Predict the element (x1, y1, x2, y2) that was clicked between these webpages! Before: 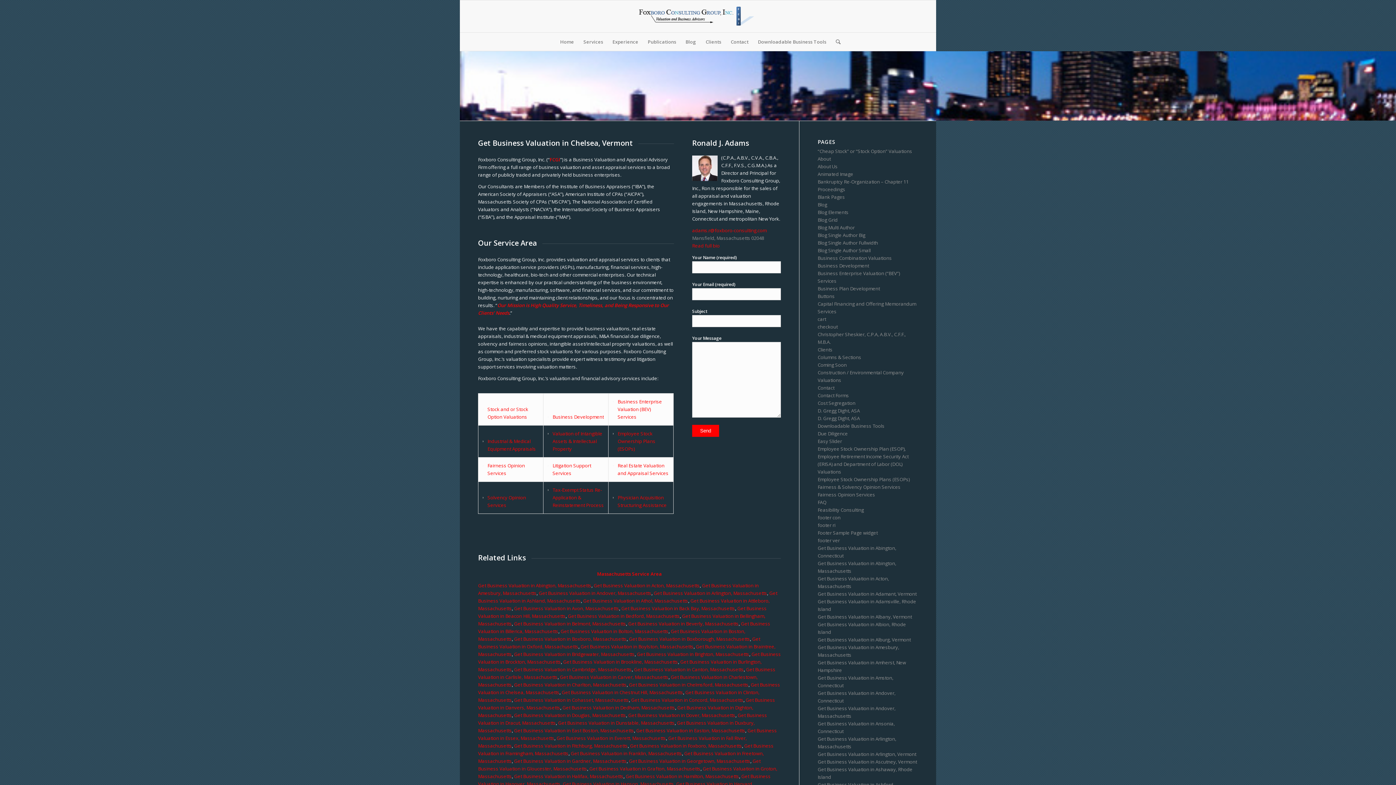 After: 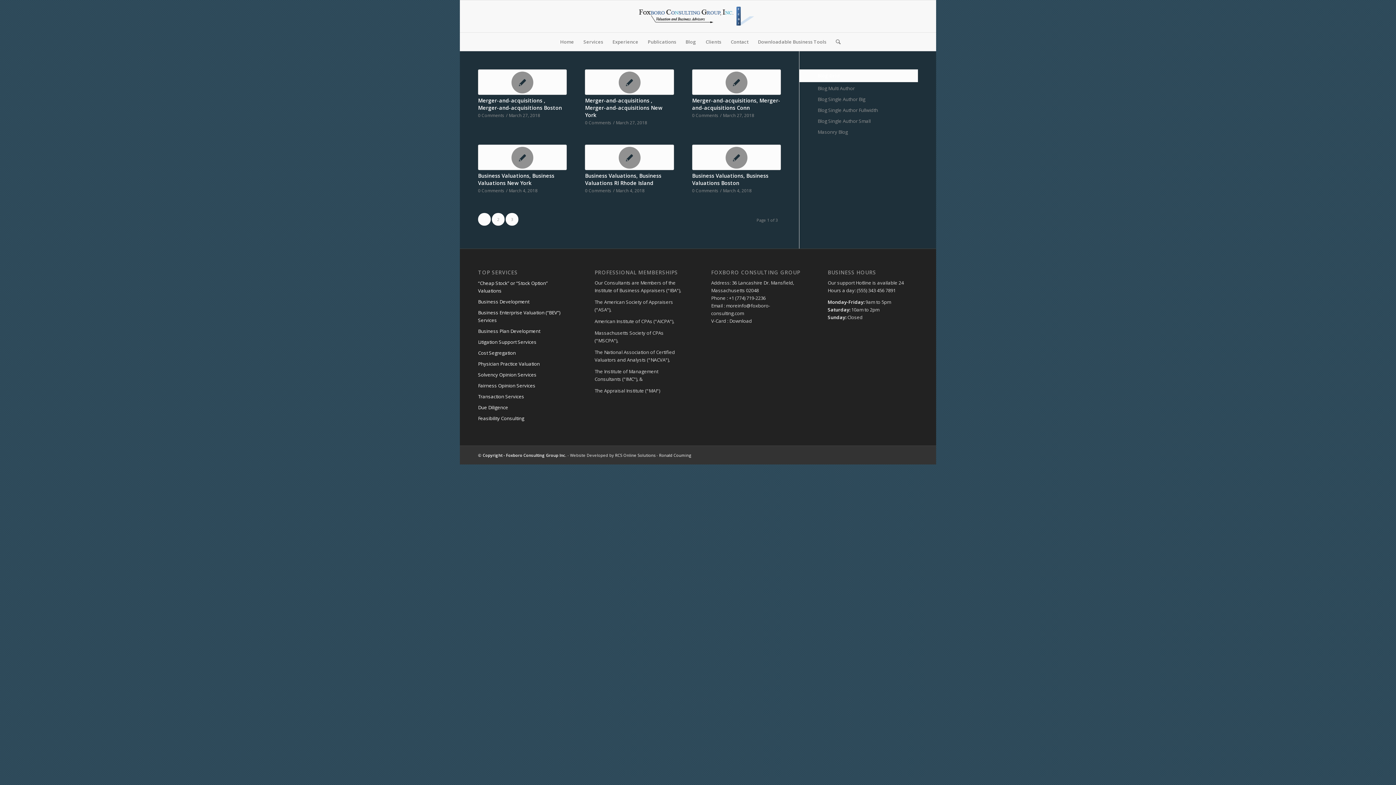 Action: bbox: (817, 216, 837, 223) label: Blog Grid